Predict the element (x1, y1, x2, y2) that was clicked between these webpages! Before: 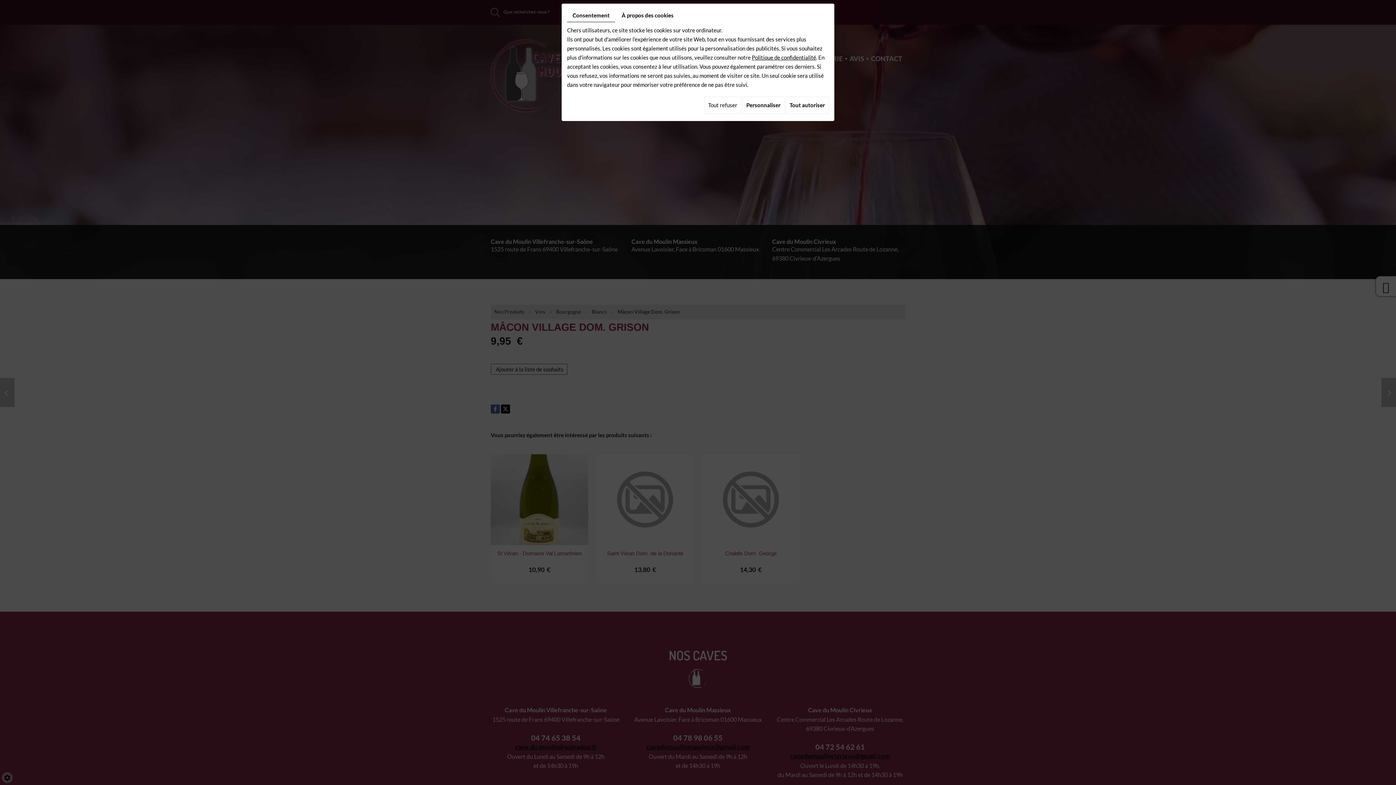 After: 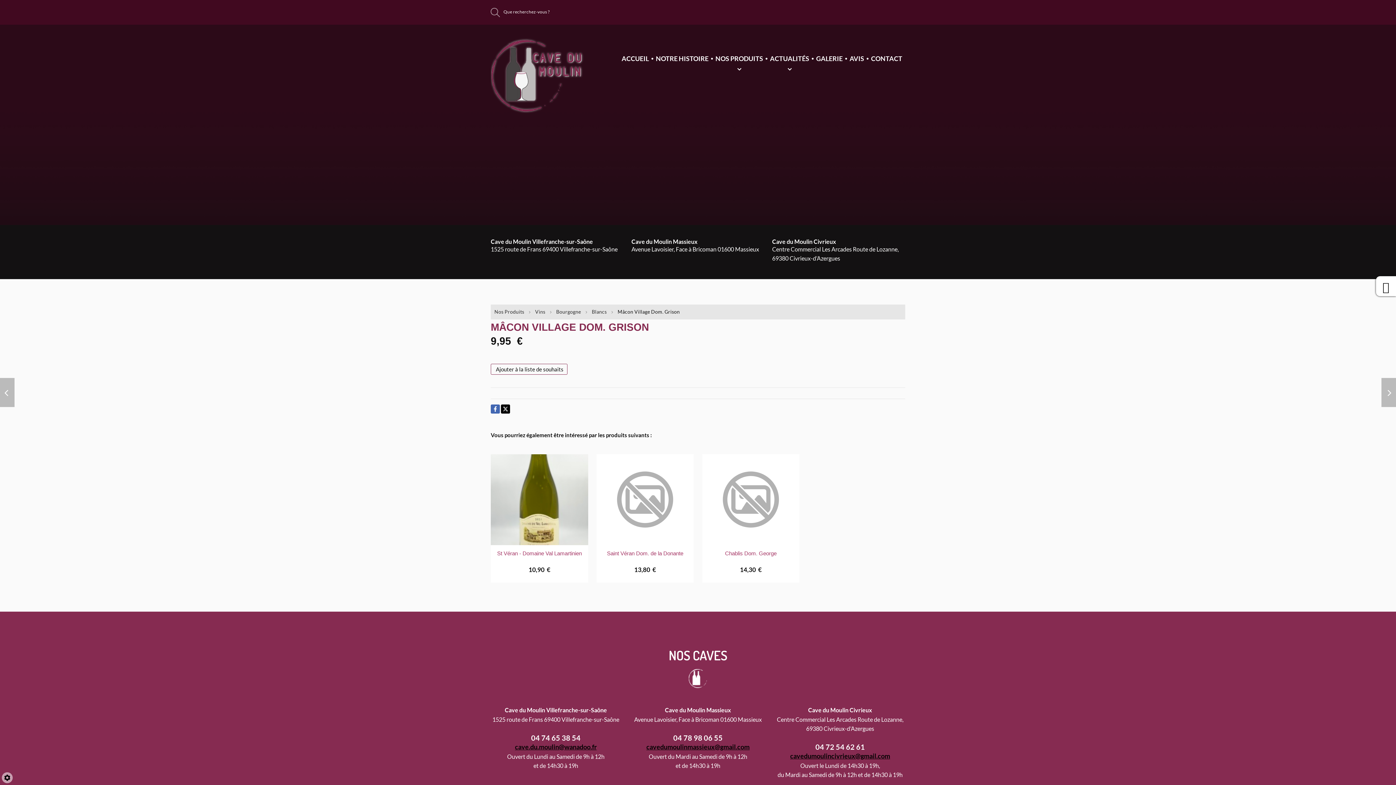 Action: label: Tout autoriser bbox: (785, 96, 829, 113)